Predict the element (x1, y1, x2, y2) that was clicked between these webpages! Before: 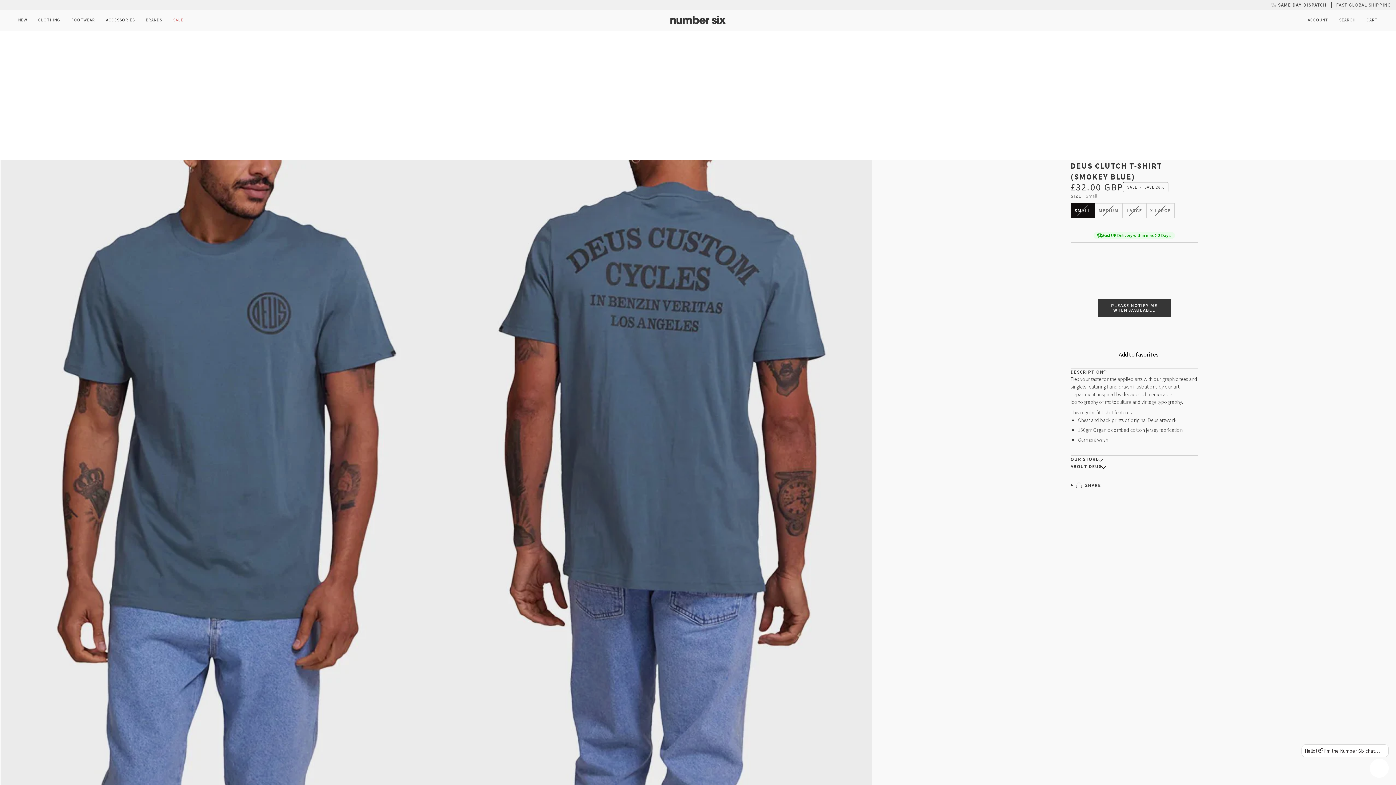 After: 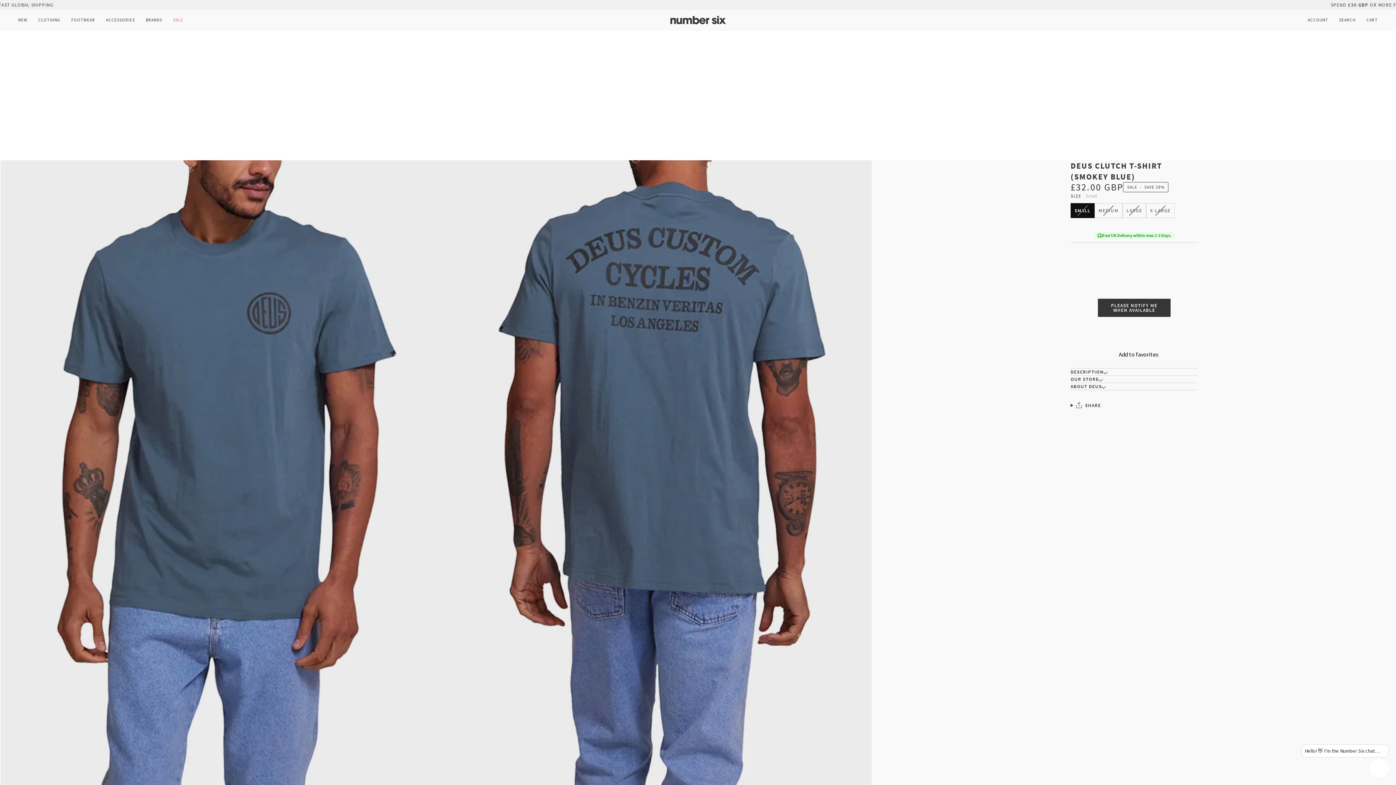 Action: bbox: (1070, 368, 1198, 375) label: DESCRIPTION